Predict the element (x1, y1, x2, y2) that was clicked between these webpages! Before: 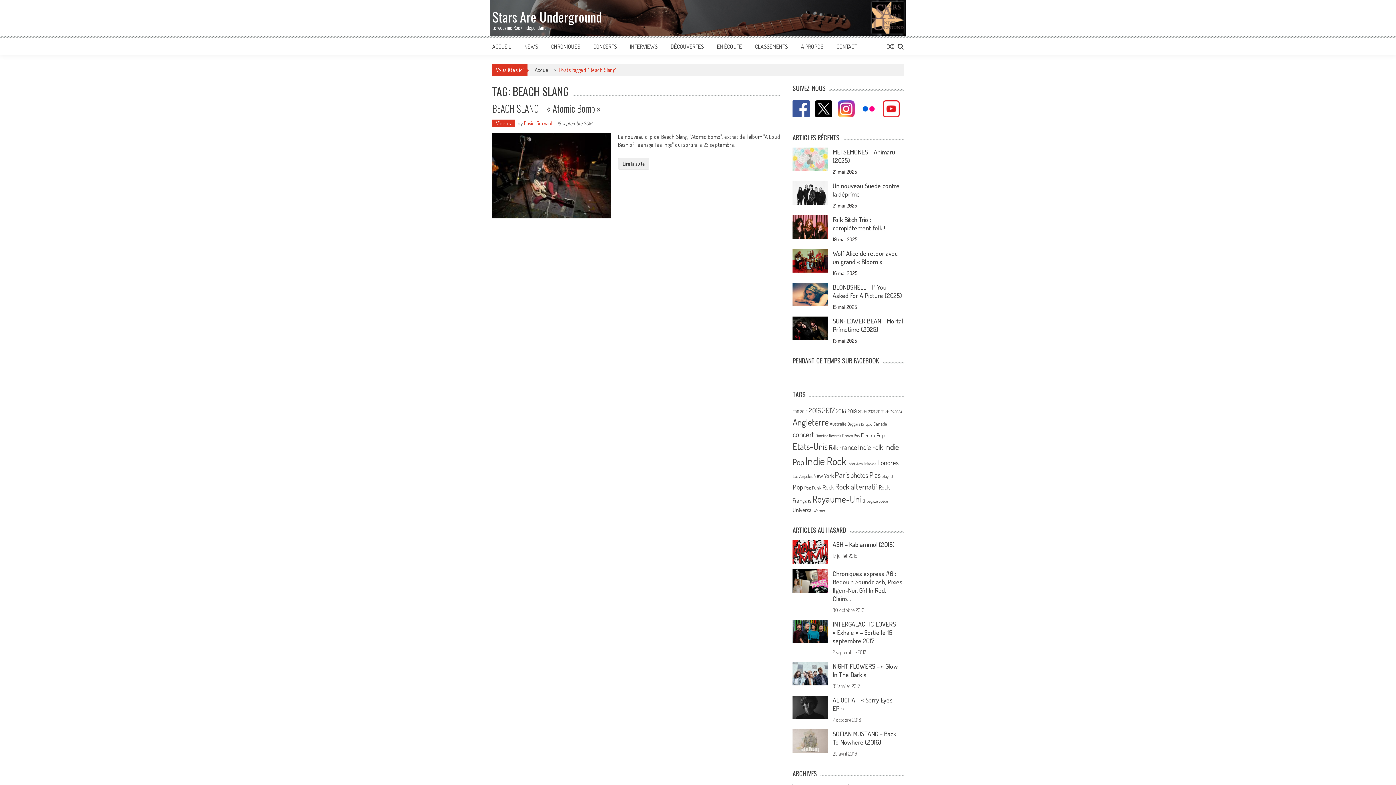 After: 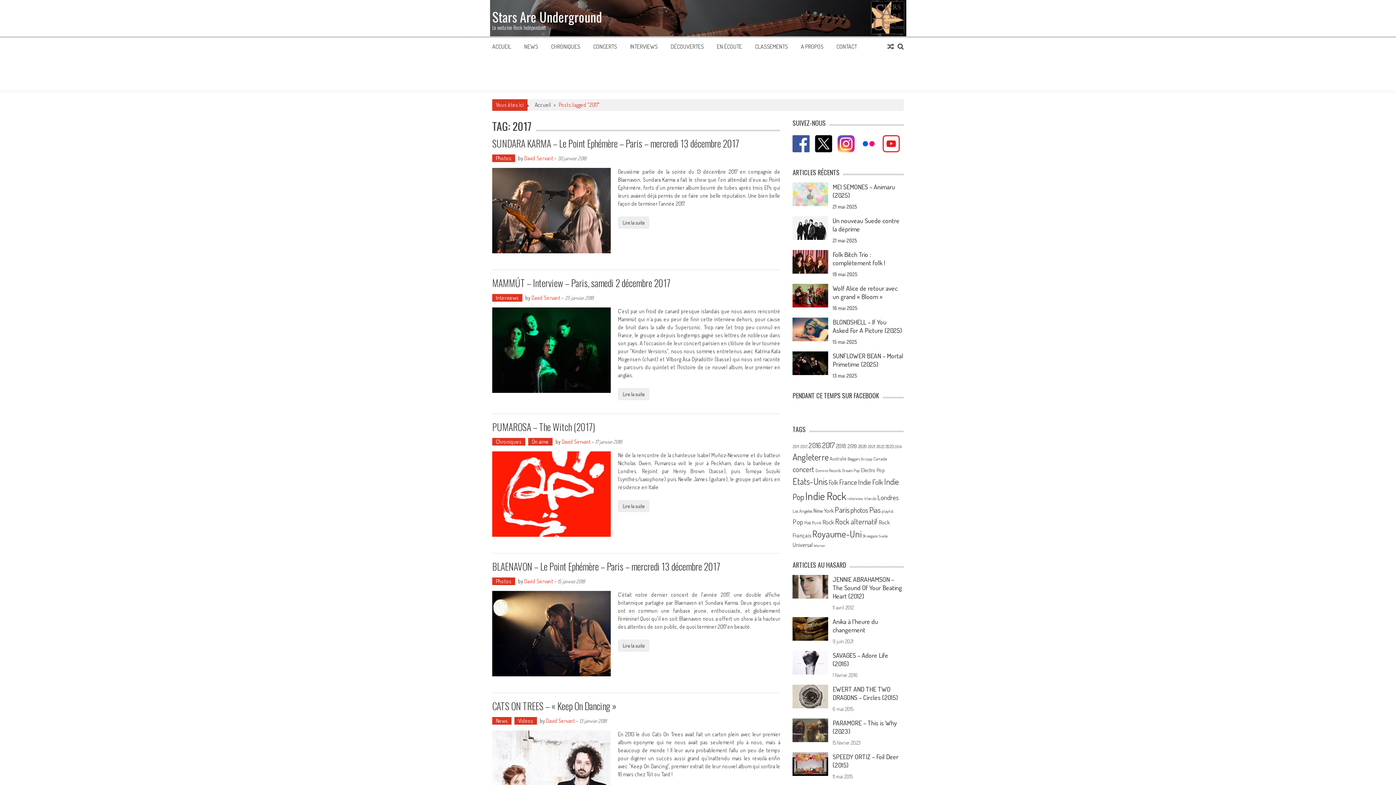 Action: label: 2017 (475 éléments) bbox: (822, 405, 835, 415)